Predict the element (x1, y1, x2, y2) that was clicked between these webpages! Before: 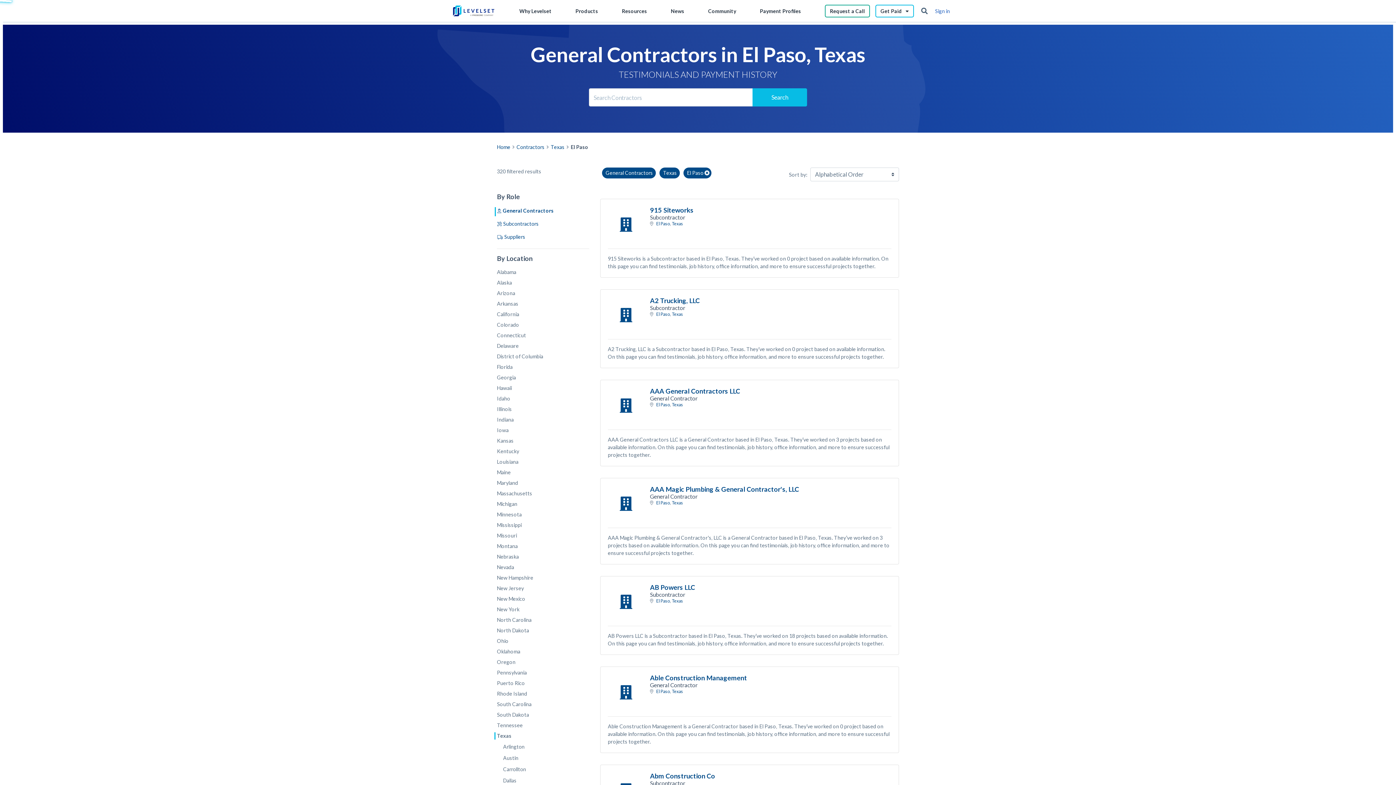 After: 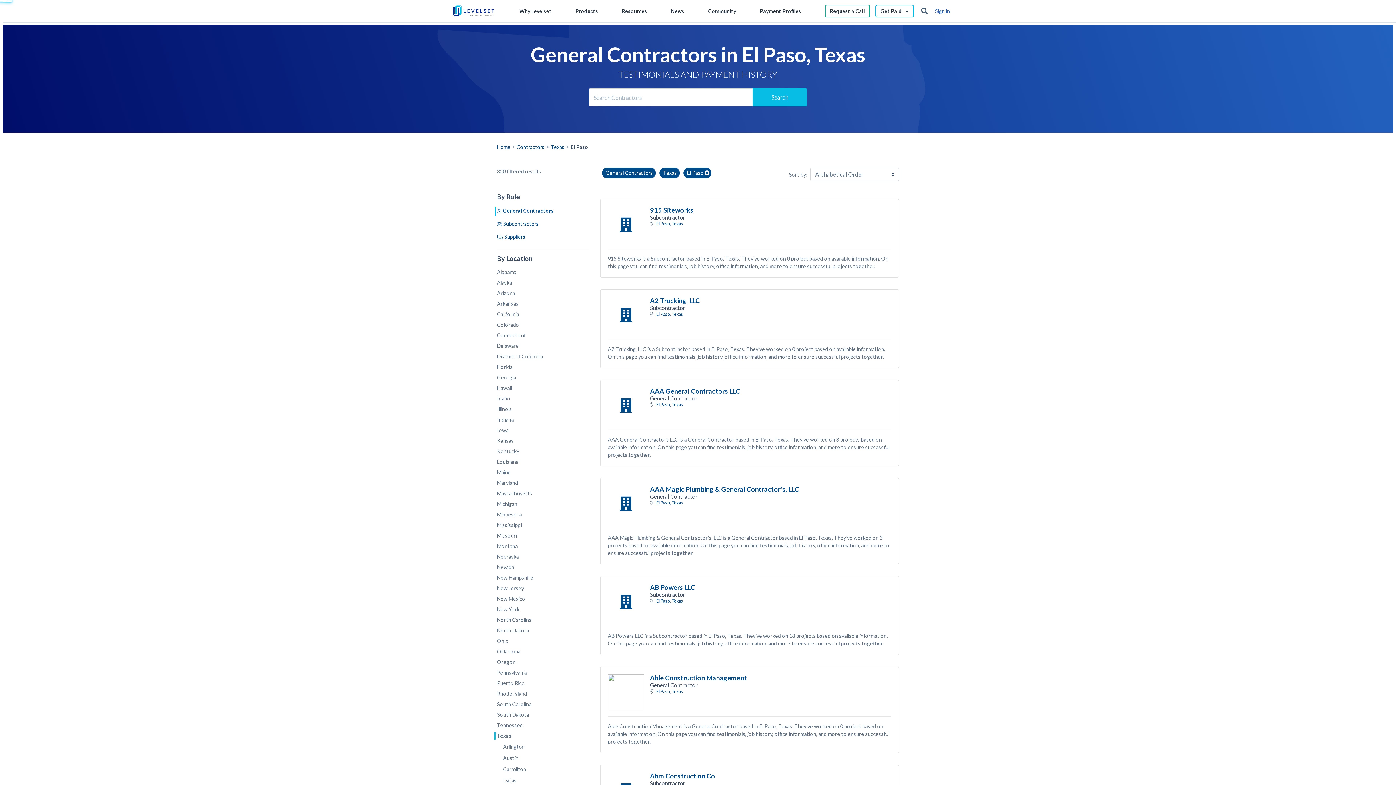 Action: label: El Paso bbox: (570, 144, 588, 150)